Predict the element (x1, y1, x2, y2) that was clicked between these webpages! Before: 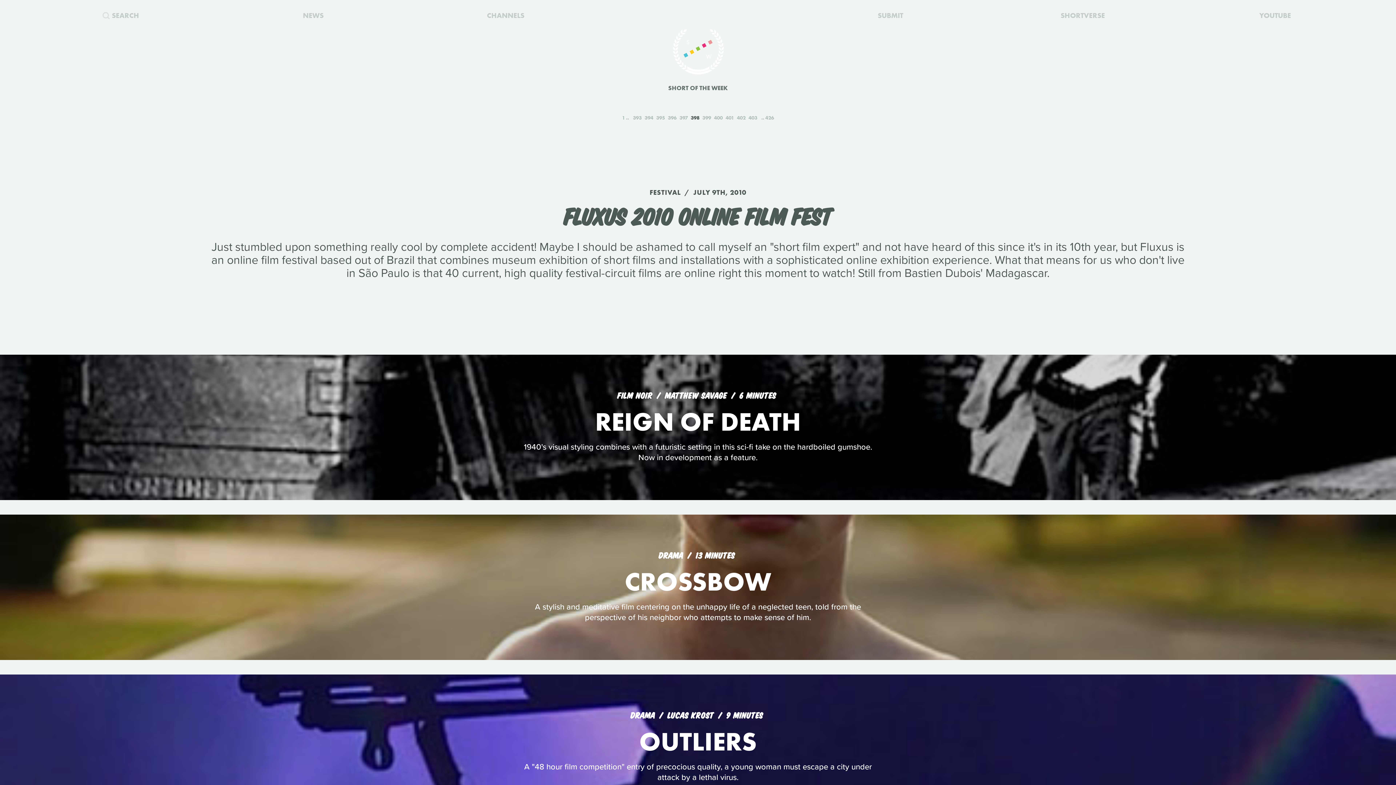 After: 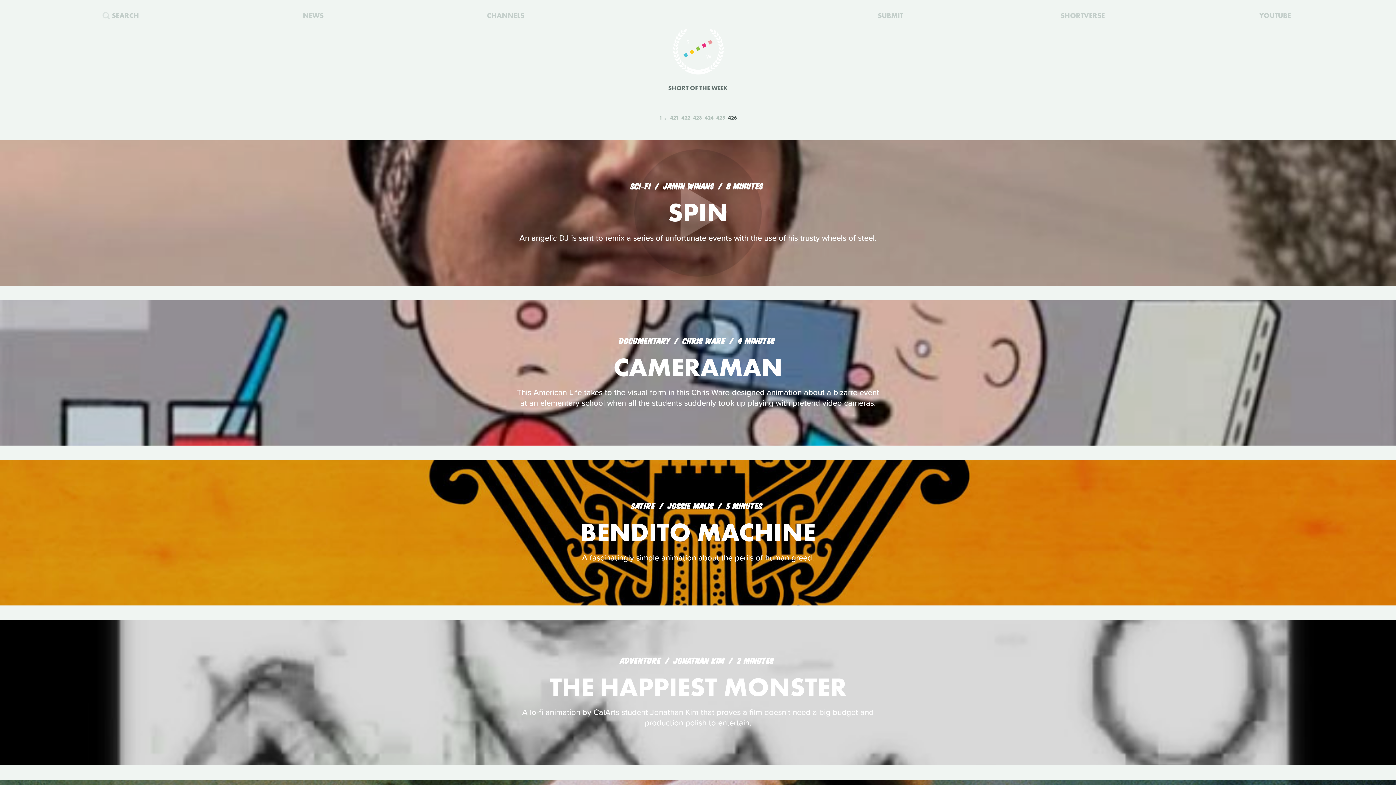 Action: label: 426 bbox: (758, 114, 775, 121)